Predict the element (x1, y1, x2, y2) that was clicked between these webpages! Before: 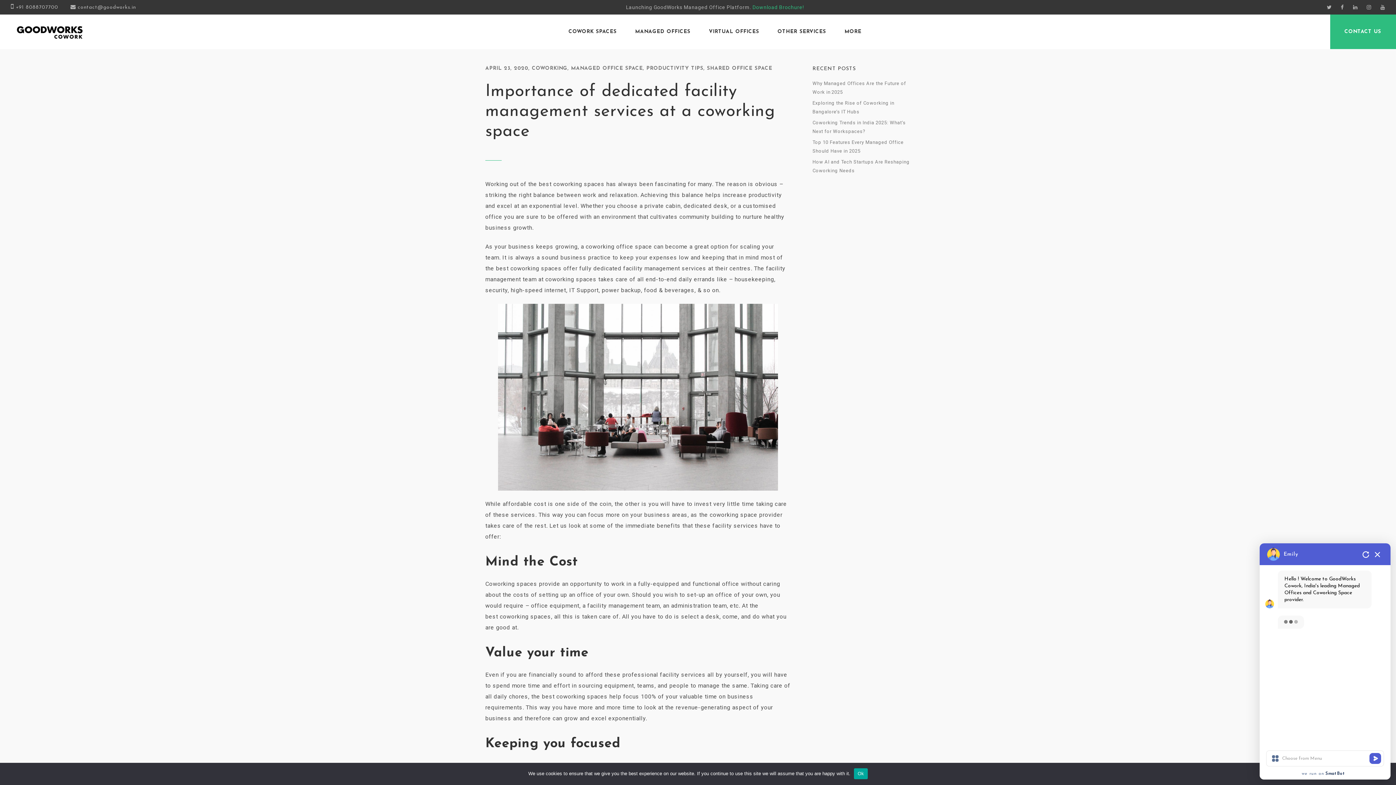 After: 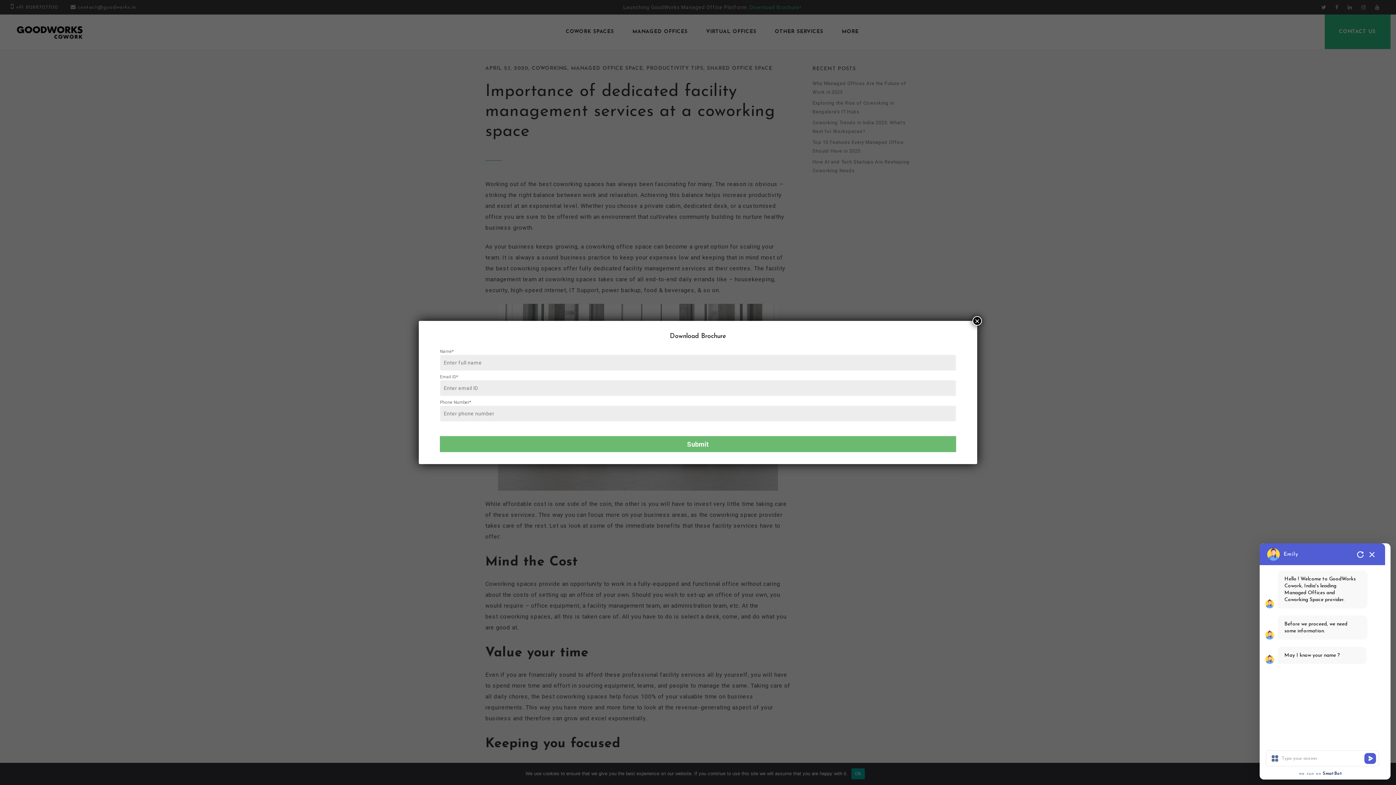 Action: bbox: (752, 4, 804, 10) label: Download Brochure!